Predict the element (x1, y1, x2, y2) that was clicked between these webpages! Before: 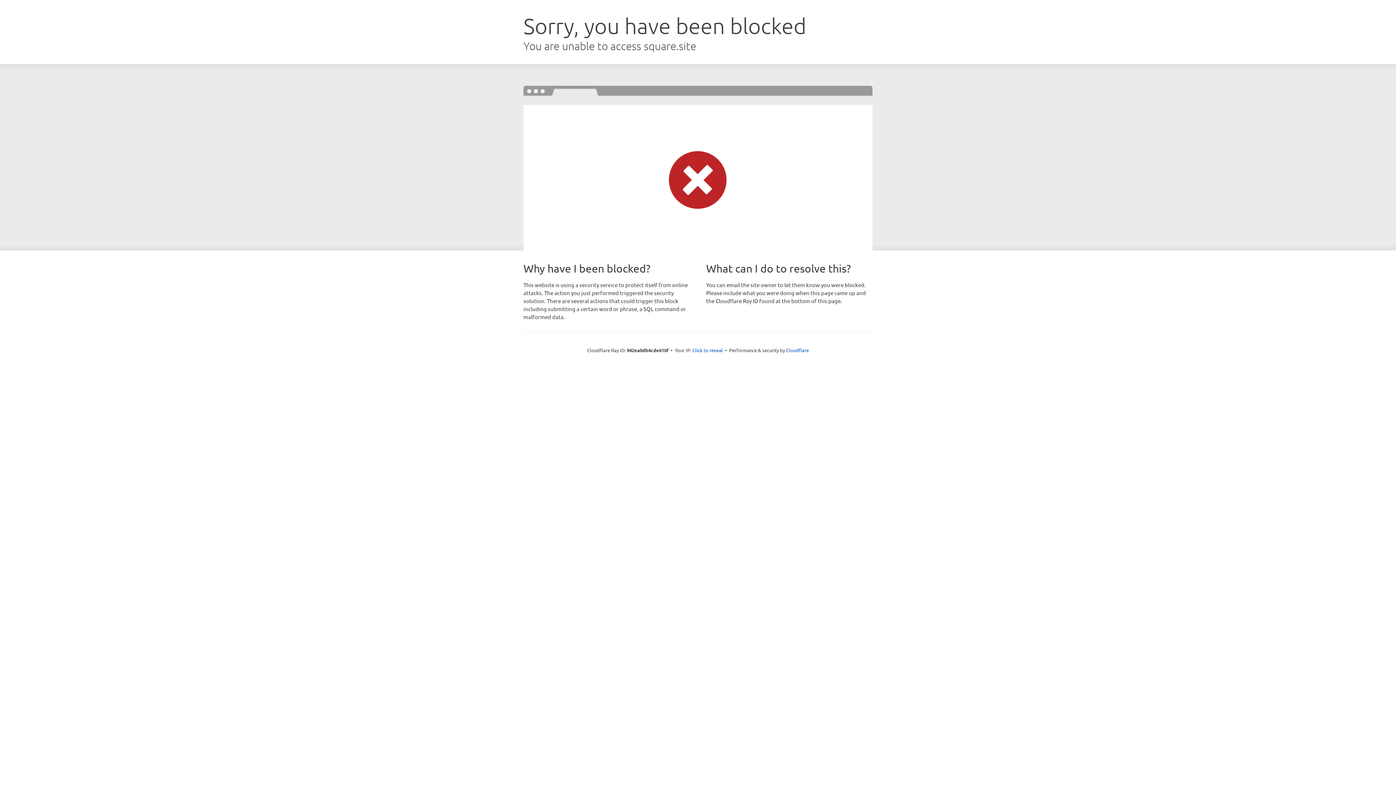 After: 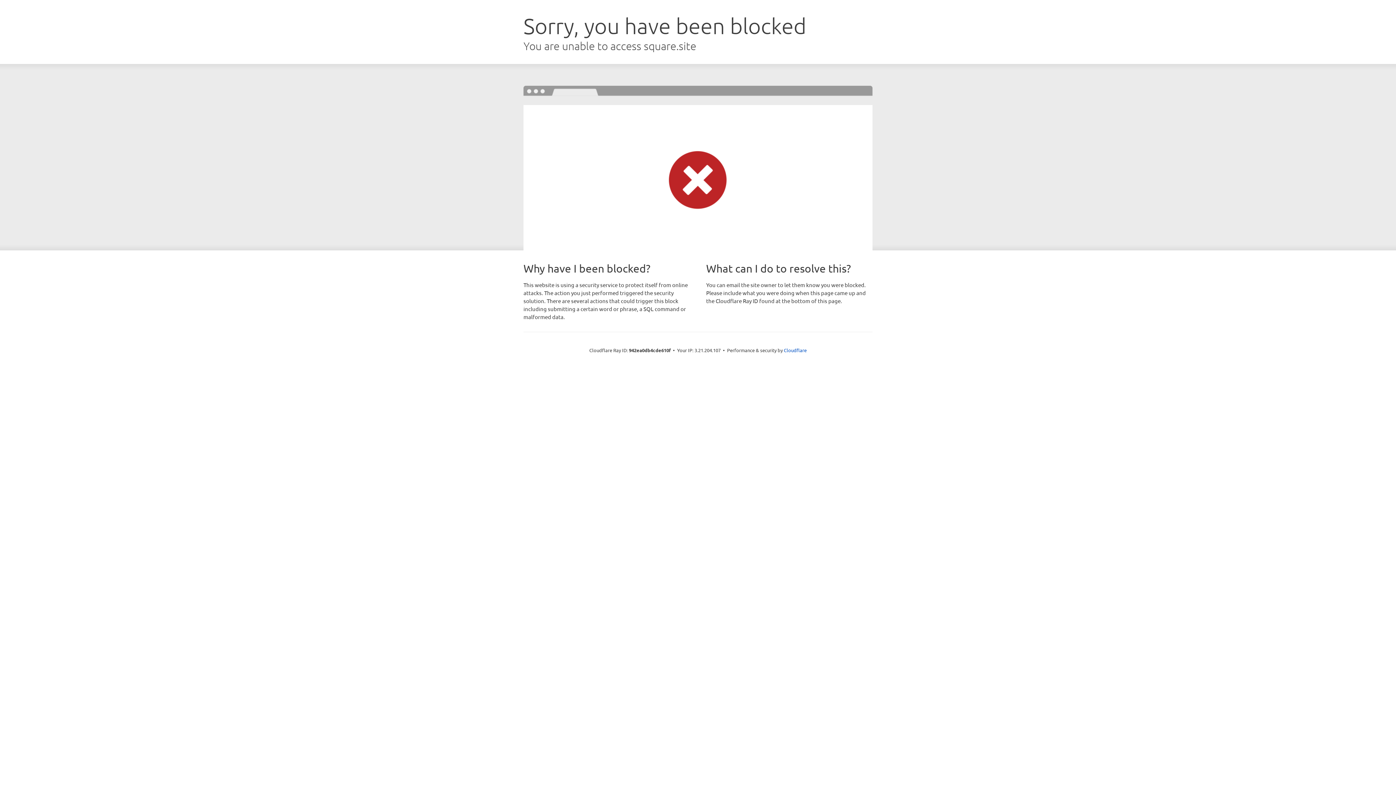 Action: label: Click to reveal bbox: (692, 346, 723, 353)